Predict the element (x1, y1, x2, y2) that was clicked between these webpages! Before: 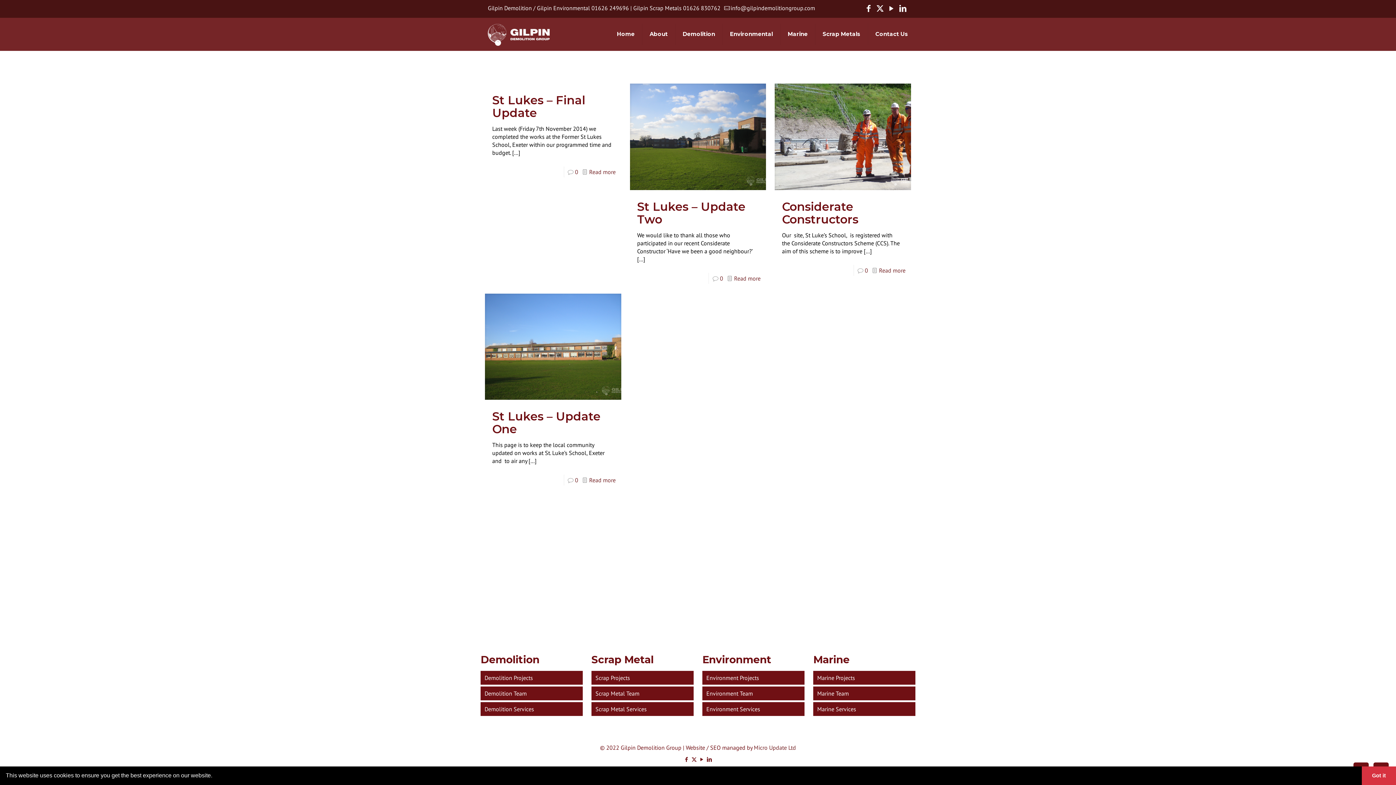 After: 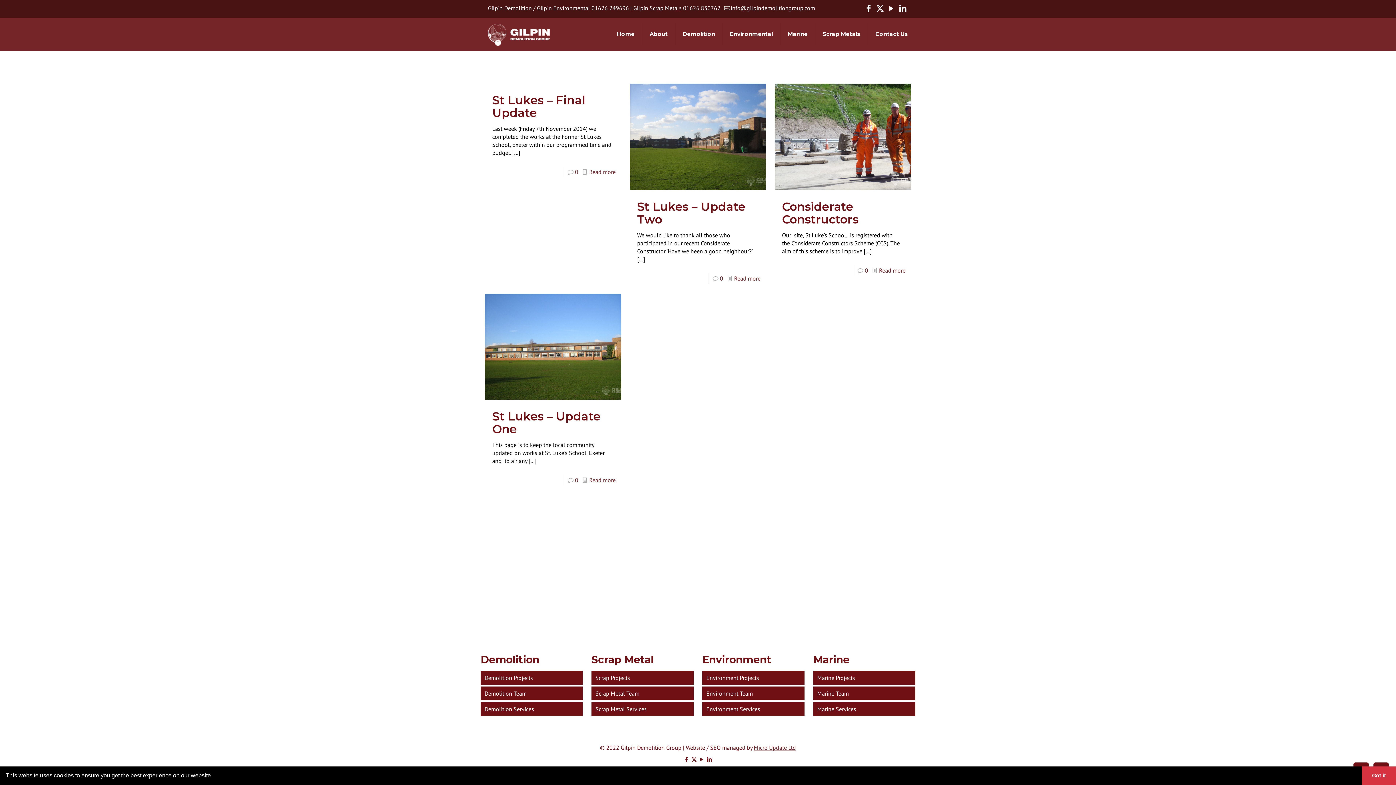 Action: bbox: (754, 744, 796, 751) label: Micro Update Ltd